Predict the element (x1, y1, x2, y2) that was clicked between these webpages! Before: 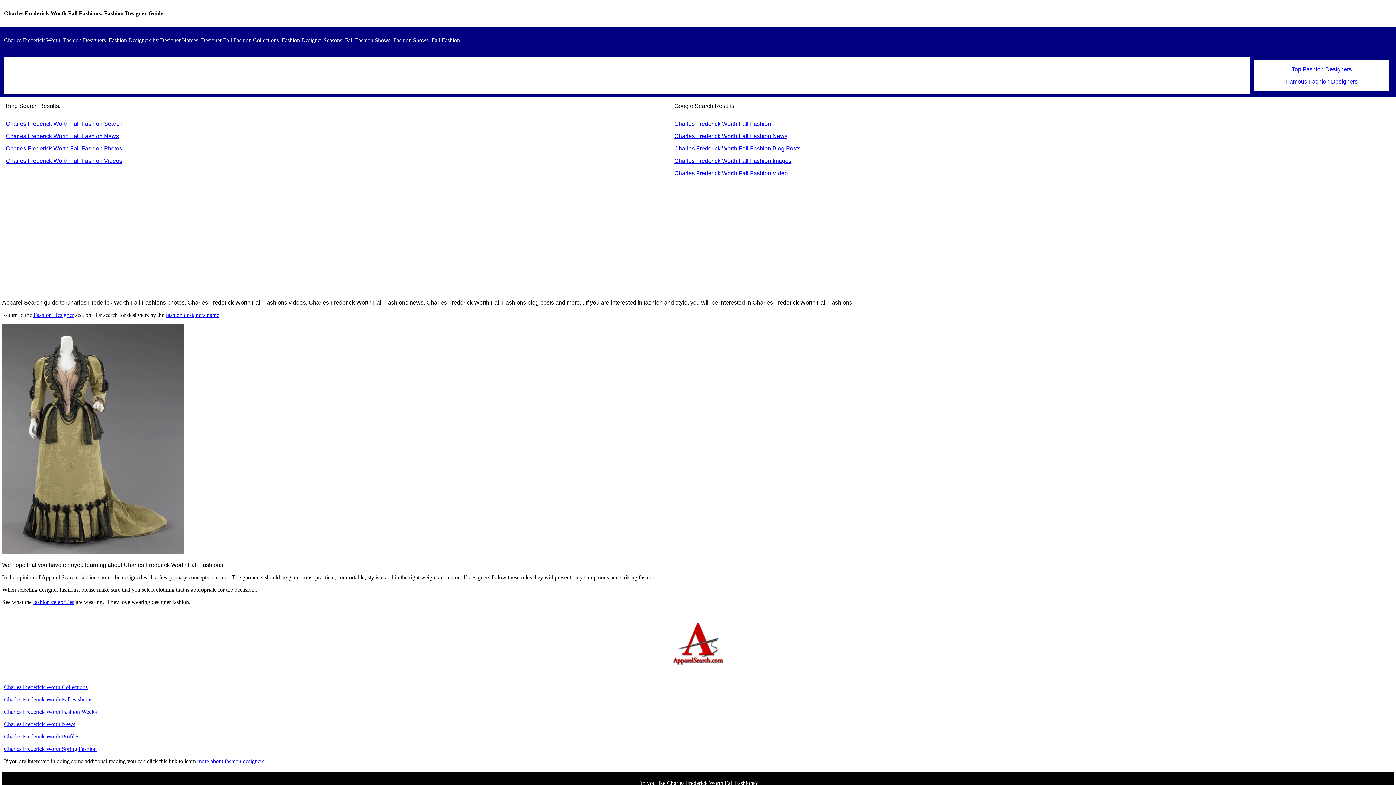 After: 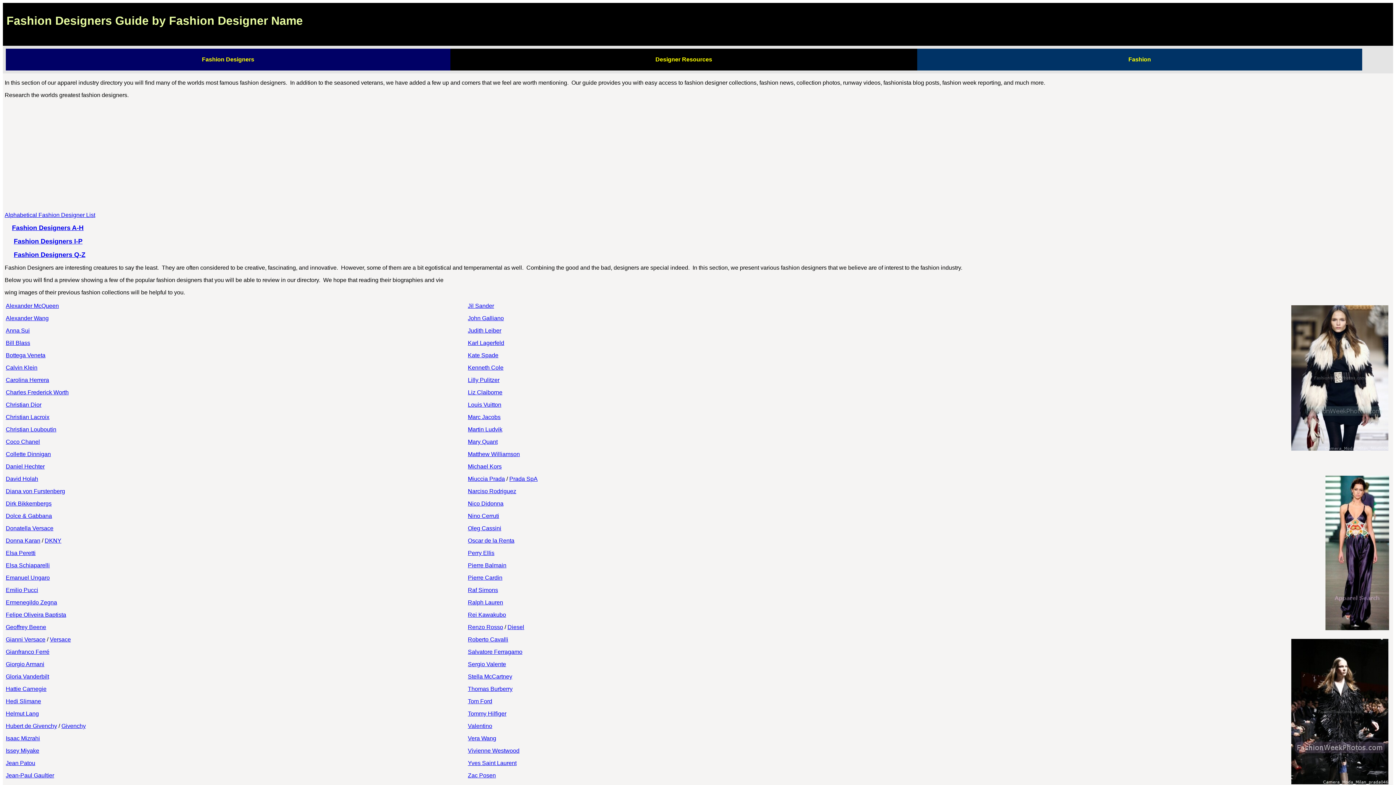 Action: bbox: (1286, 78, 1358, 84) label: Famous Fashion Designers